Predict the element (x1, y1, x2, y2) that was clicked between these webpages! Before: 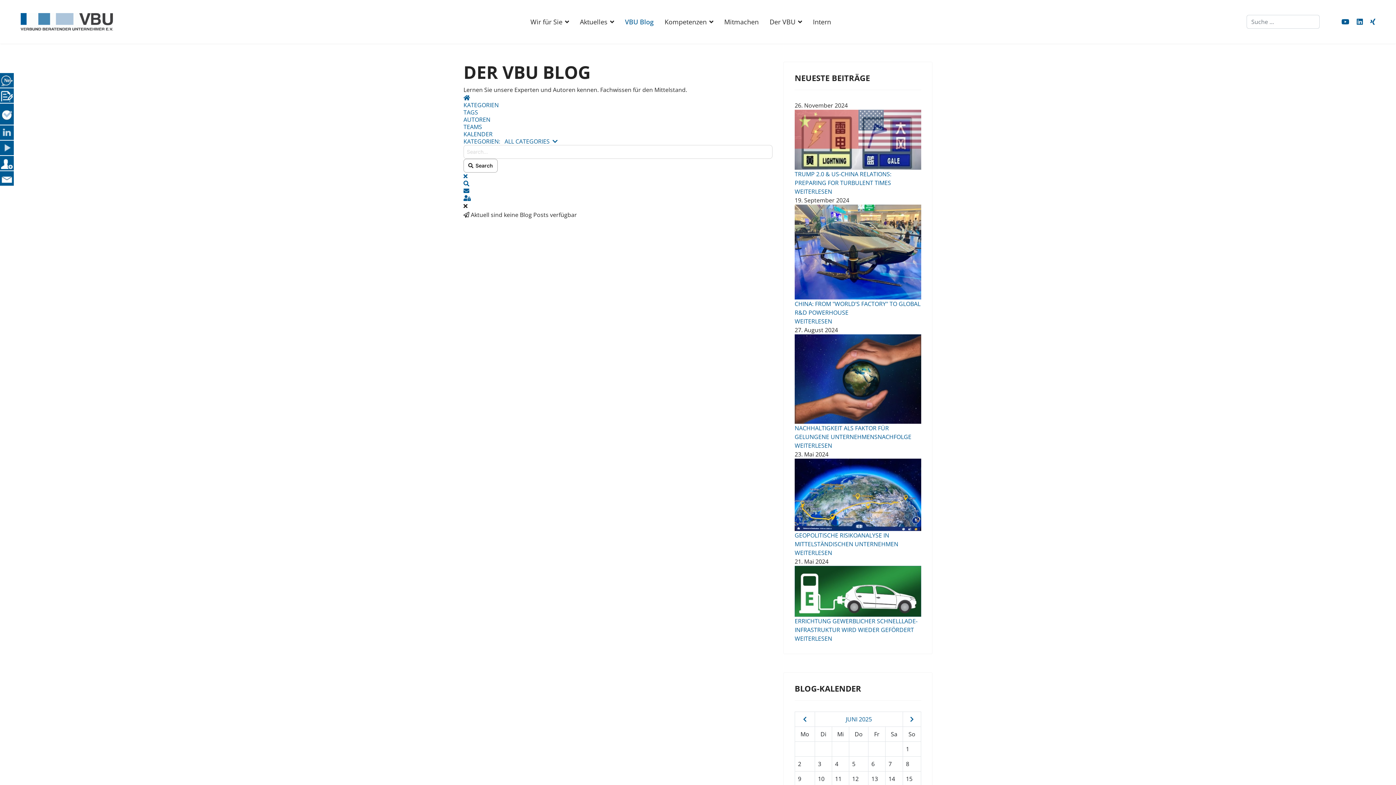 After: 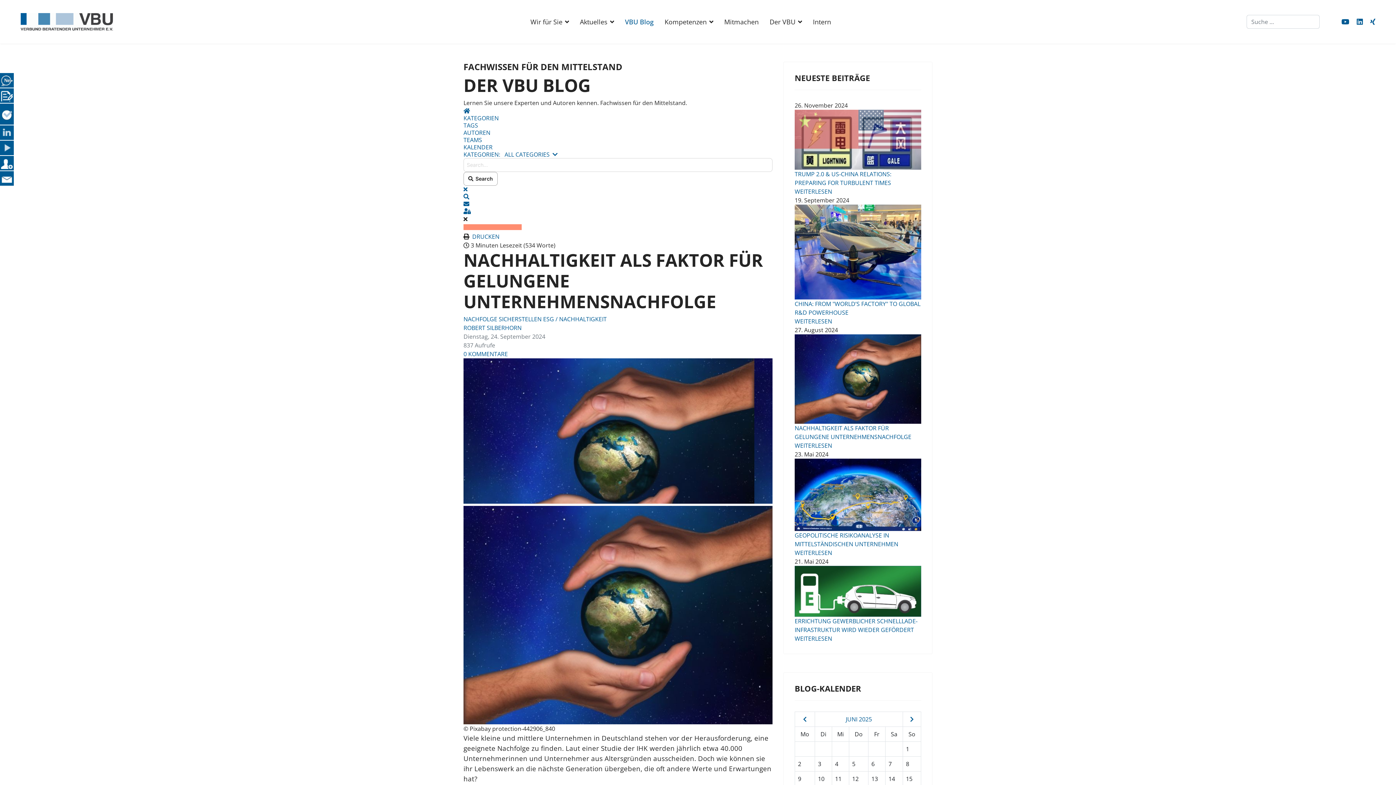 Action: bbox: (794, 334, 921, 424)